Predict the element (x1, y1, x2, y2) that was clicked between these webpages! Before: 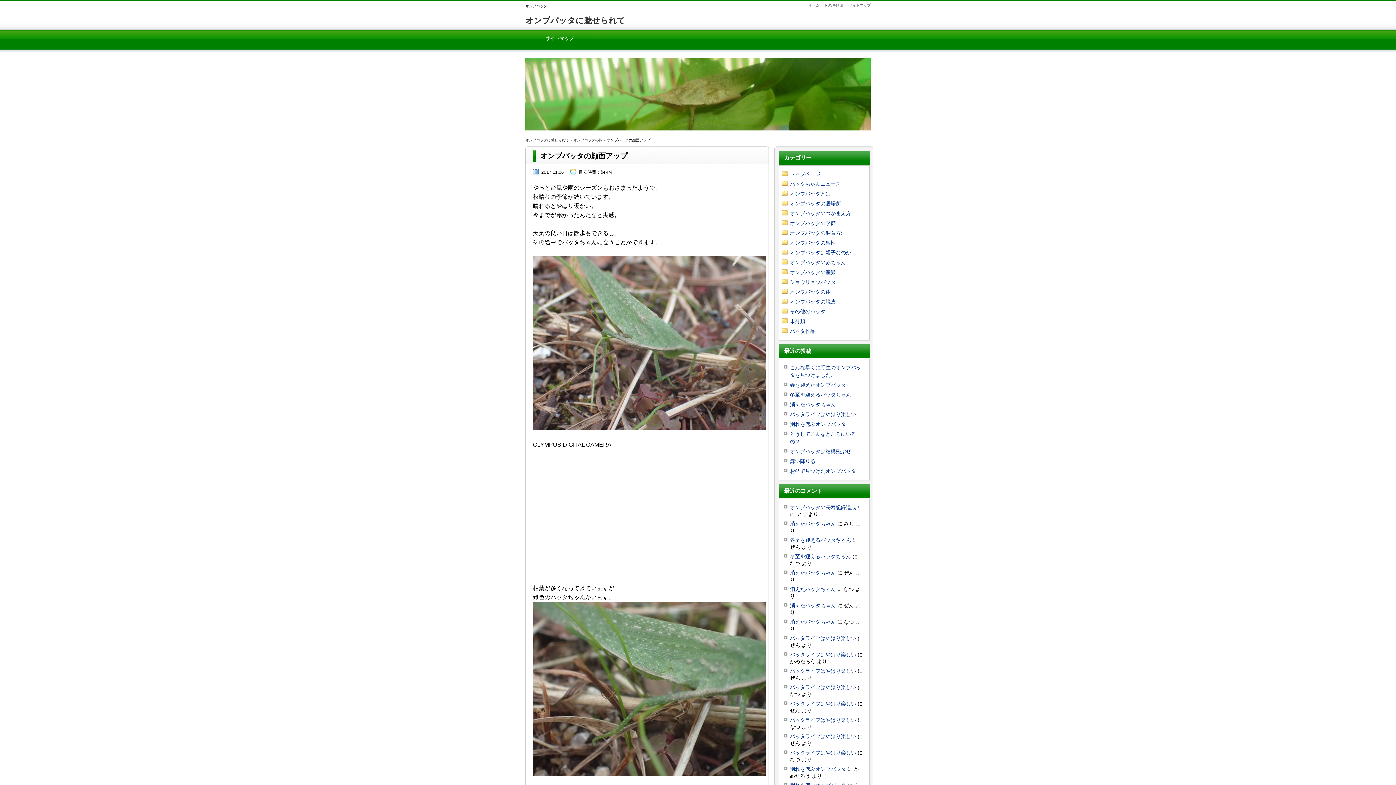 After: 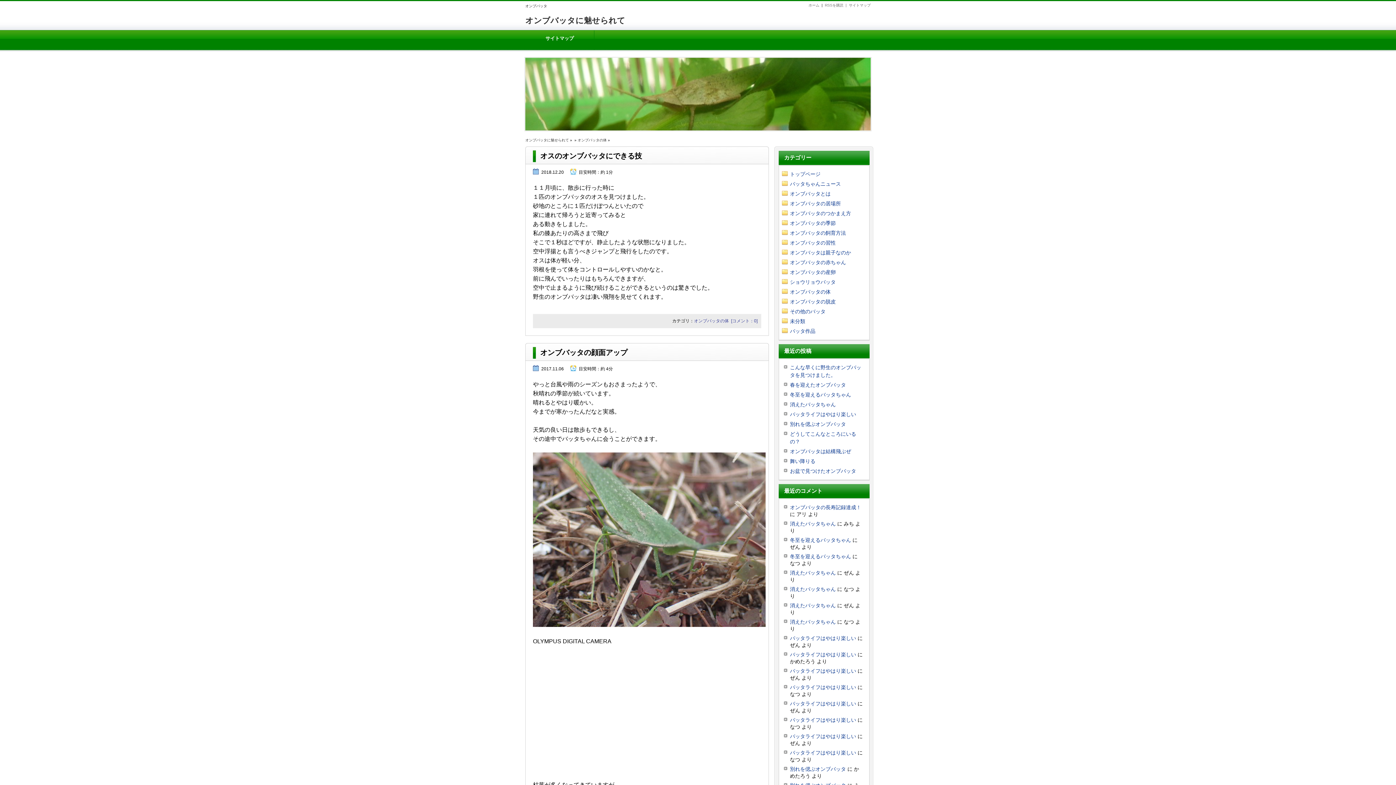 Action: bbox: (573, 138, 602, 142) label: オンブバッタの体